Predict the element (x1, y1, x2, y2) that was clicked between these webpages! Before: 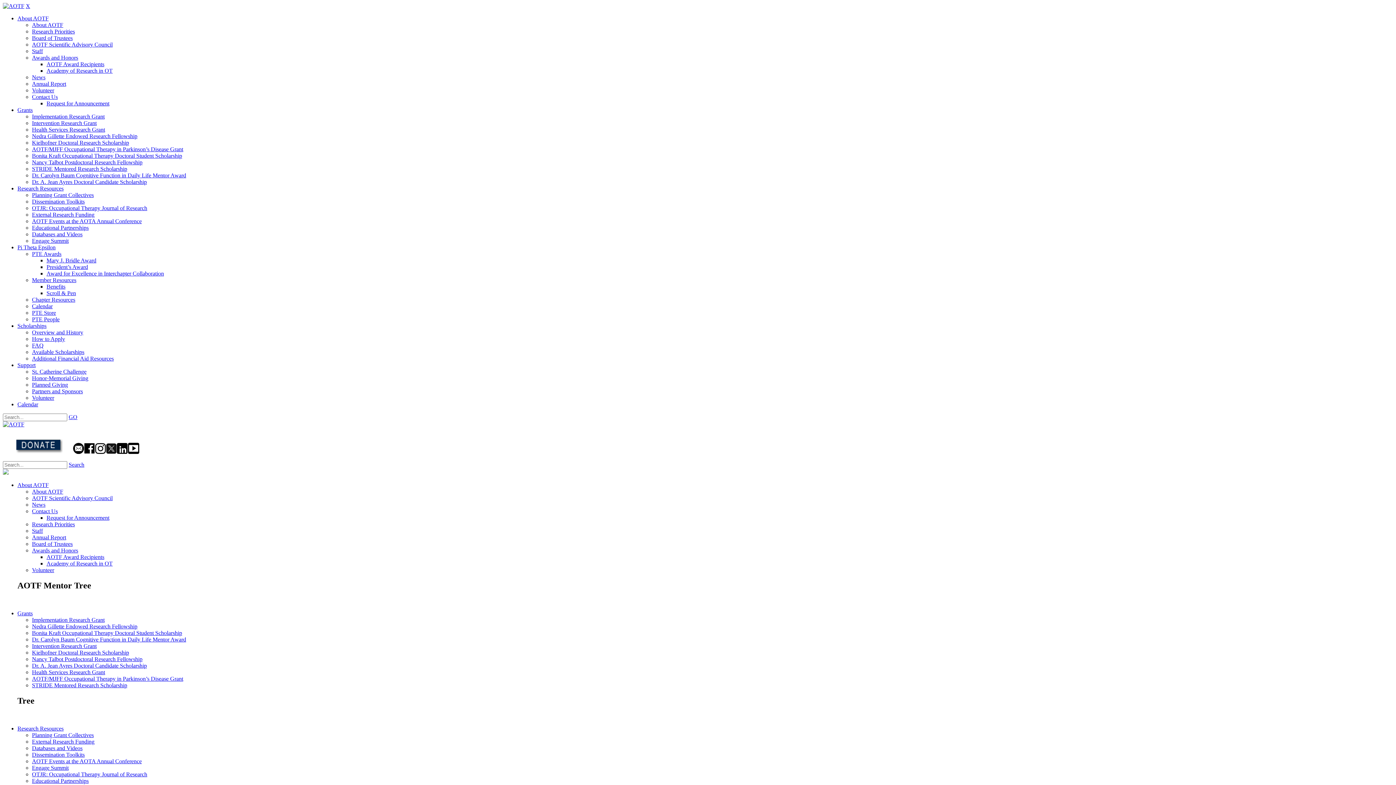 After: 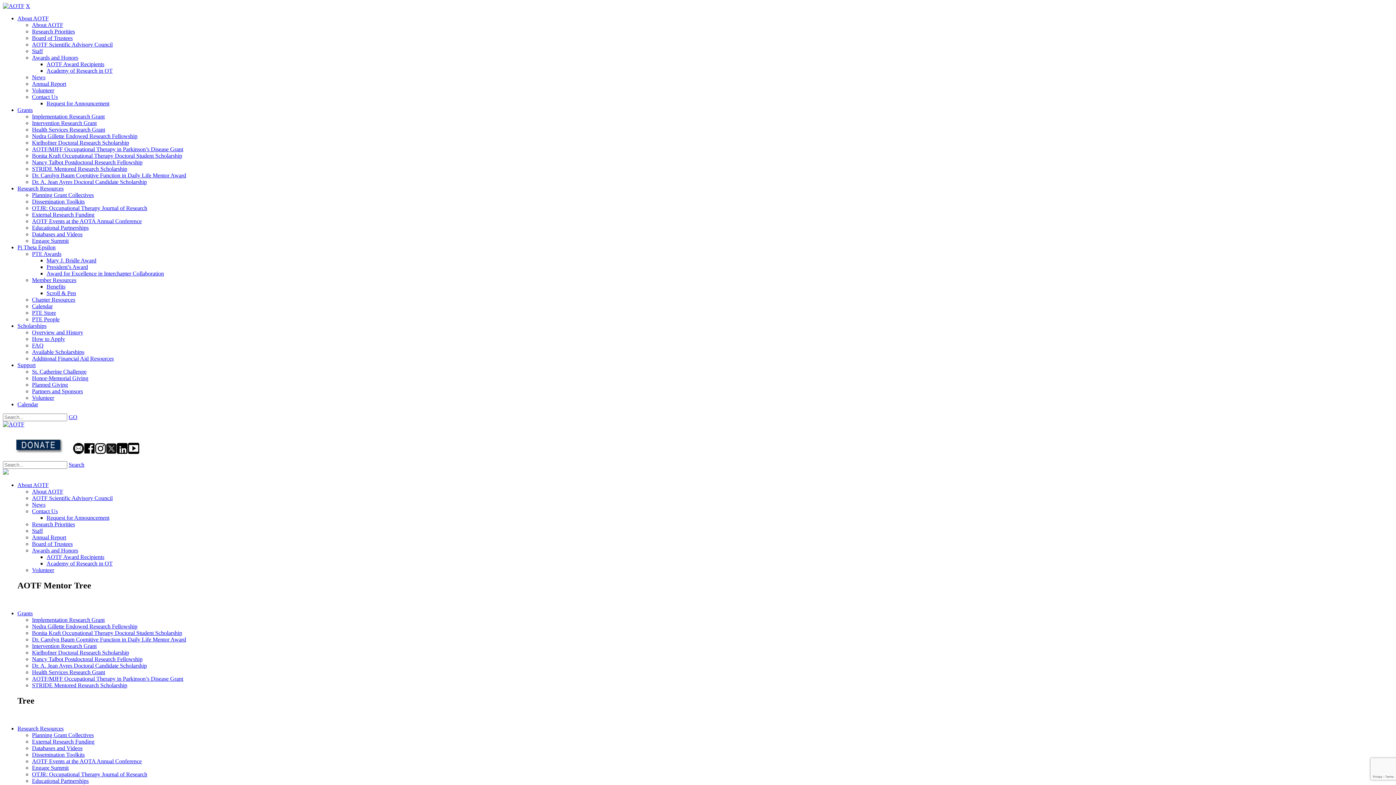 Action: label: About AOTF bbox: (17, 482, 48, 488)